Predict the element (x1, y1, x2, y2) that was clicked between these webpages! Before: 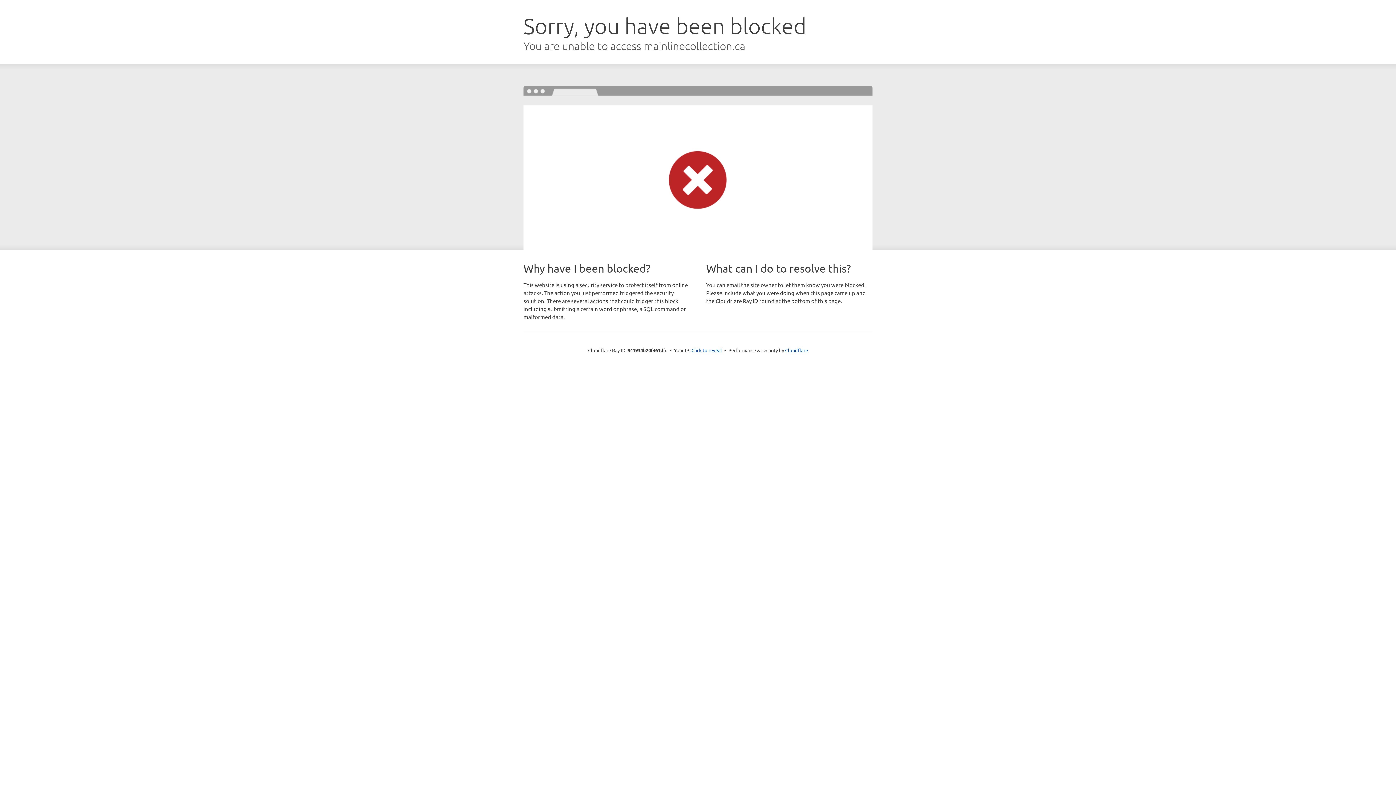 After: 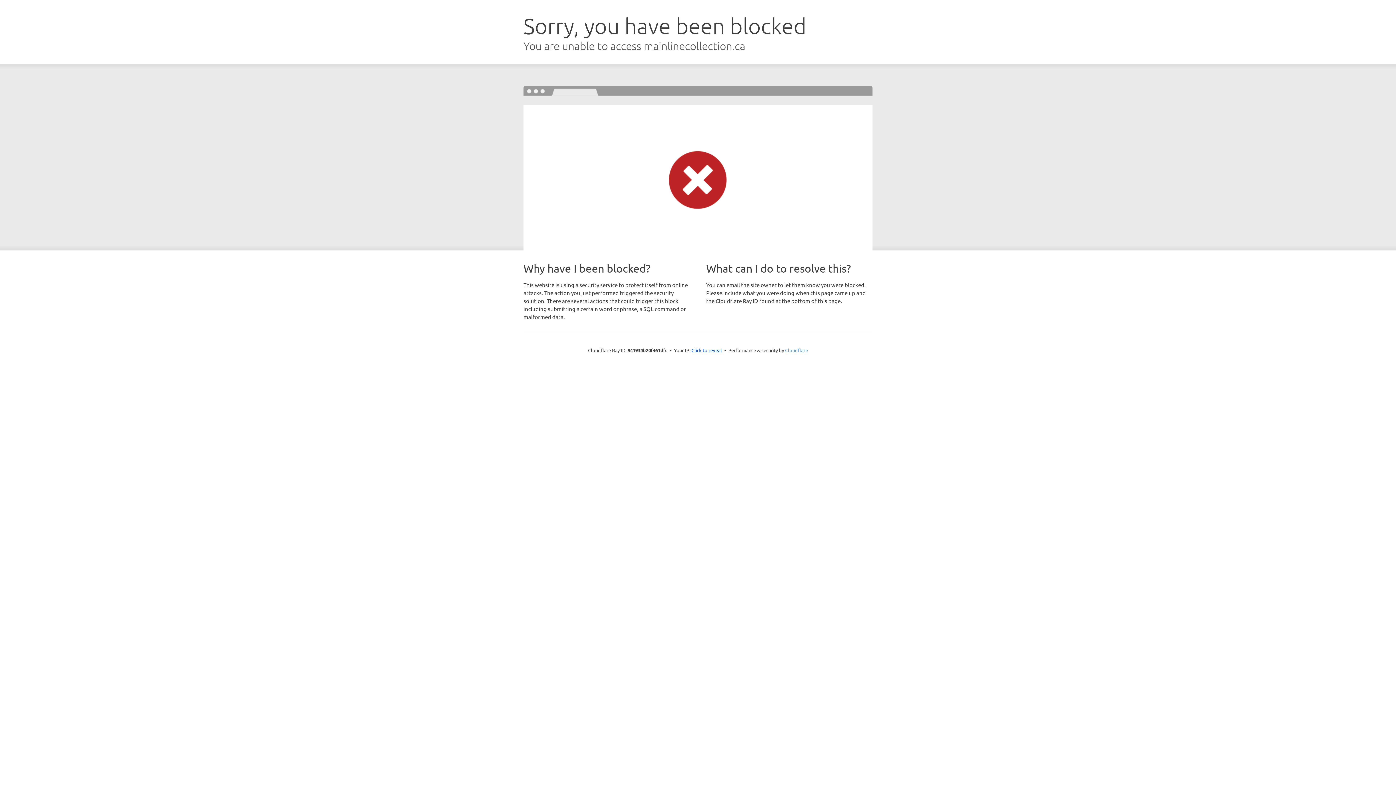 Action: bbox: (785, 347, 808, 353) label: Cloudflare